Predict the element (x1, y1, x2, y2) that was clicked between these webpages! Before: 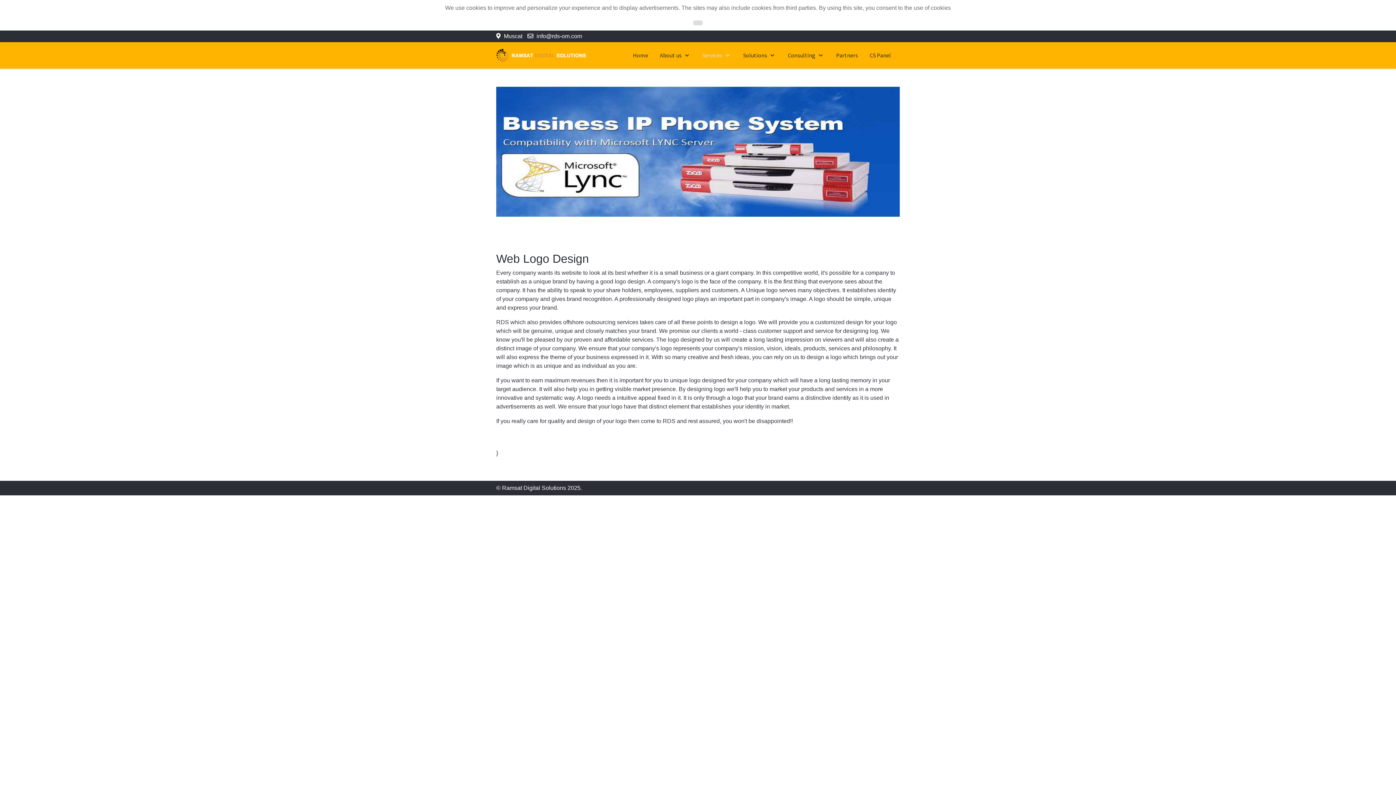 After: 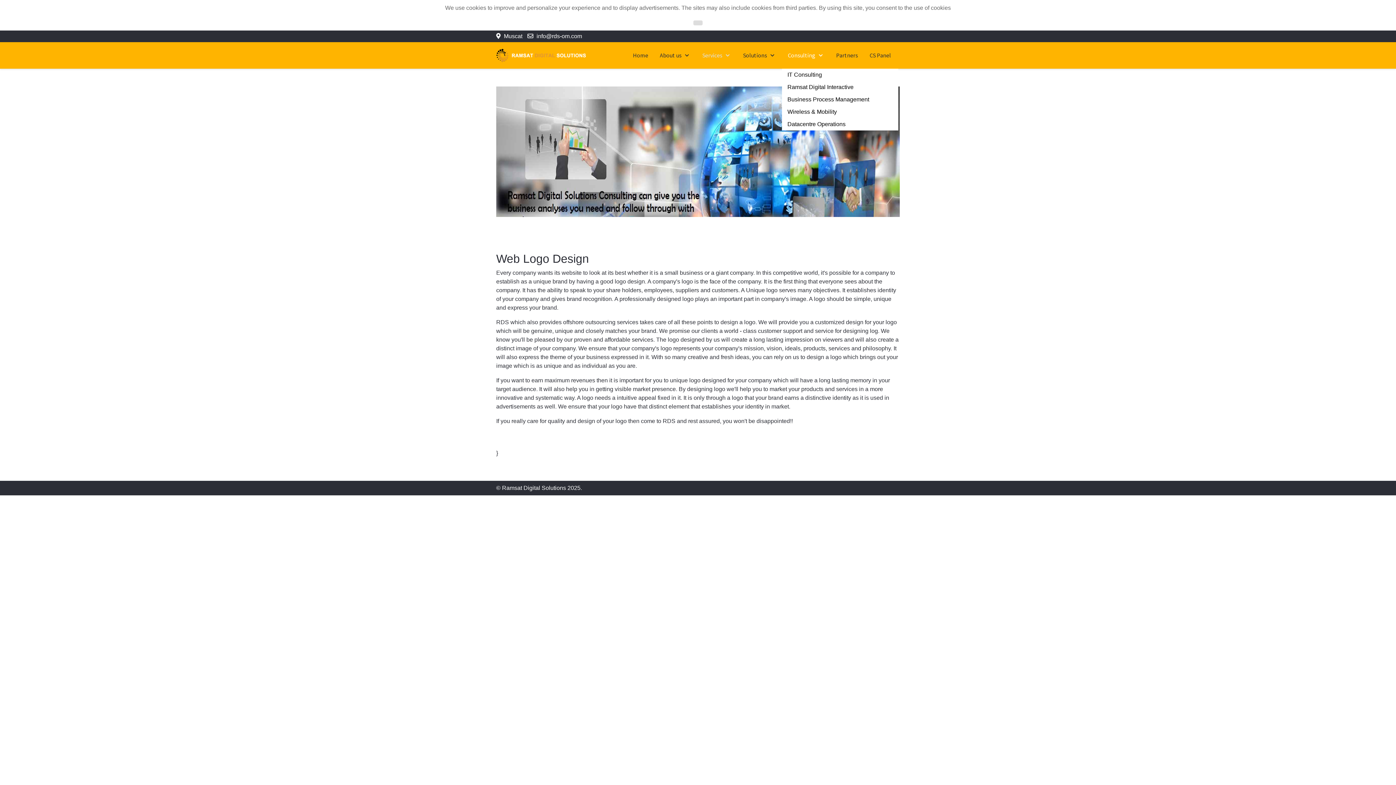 Action: bbox: (782, 47, 830, 63) label: Consulting